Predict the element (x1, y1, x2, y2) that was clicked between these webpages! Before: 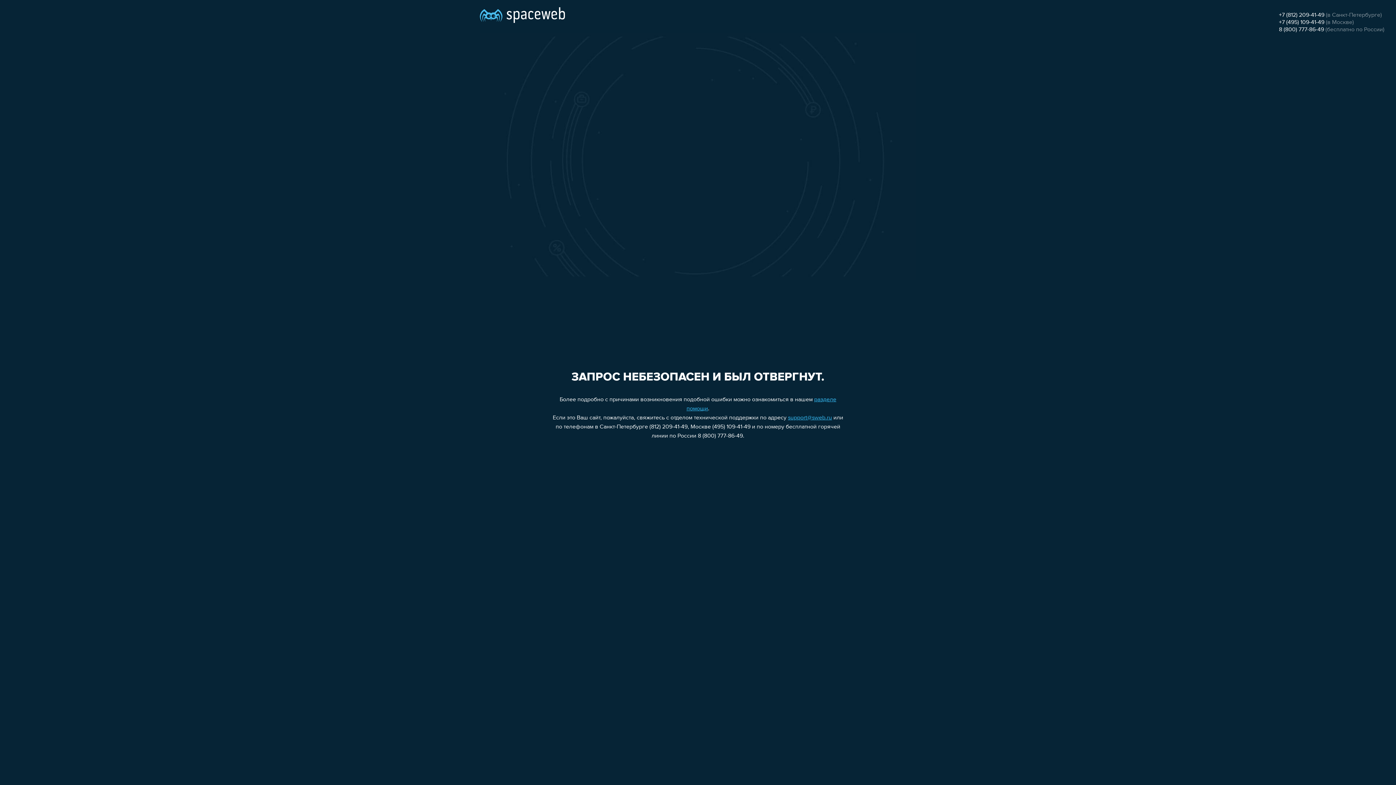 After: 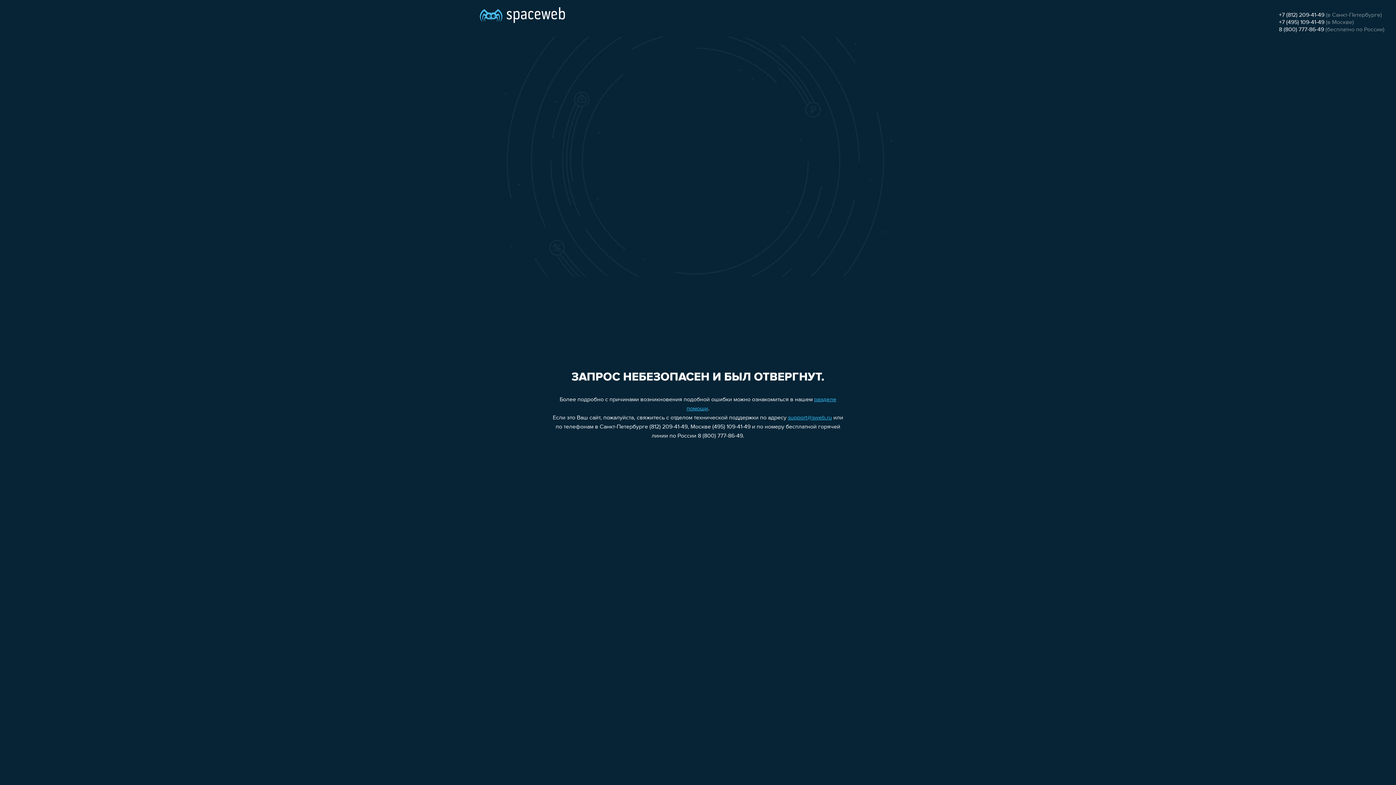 Action: bbox: (788, 415, 832, 421) label: support@sweb.ru